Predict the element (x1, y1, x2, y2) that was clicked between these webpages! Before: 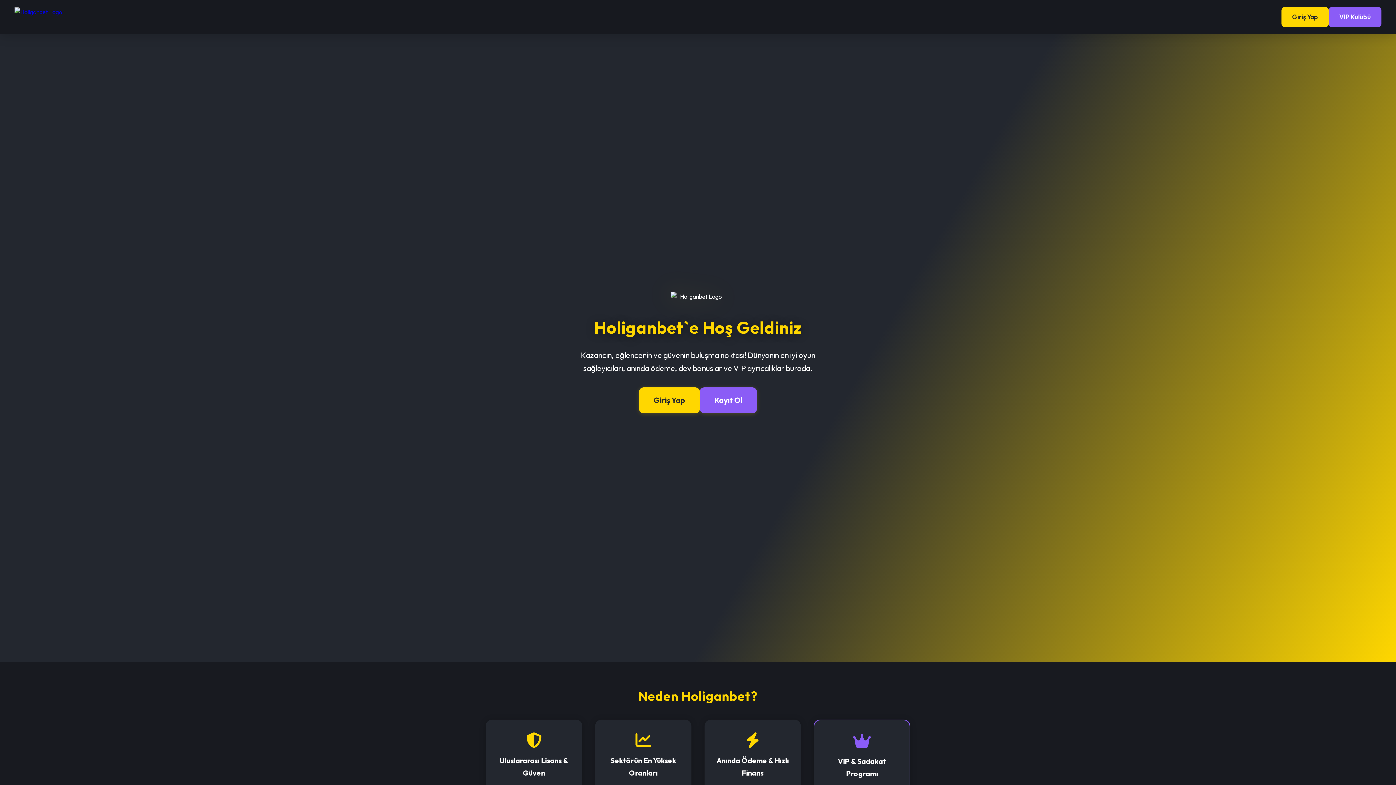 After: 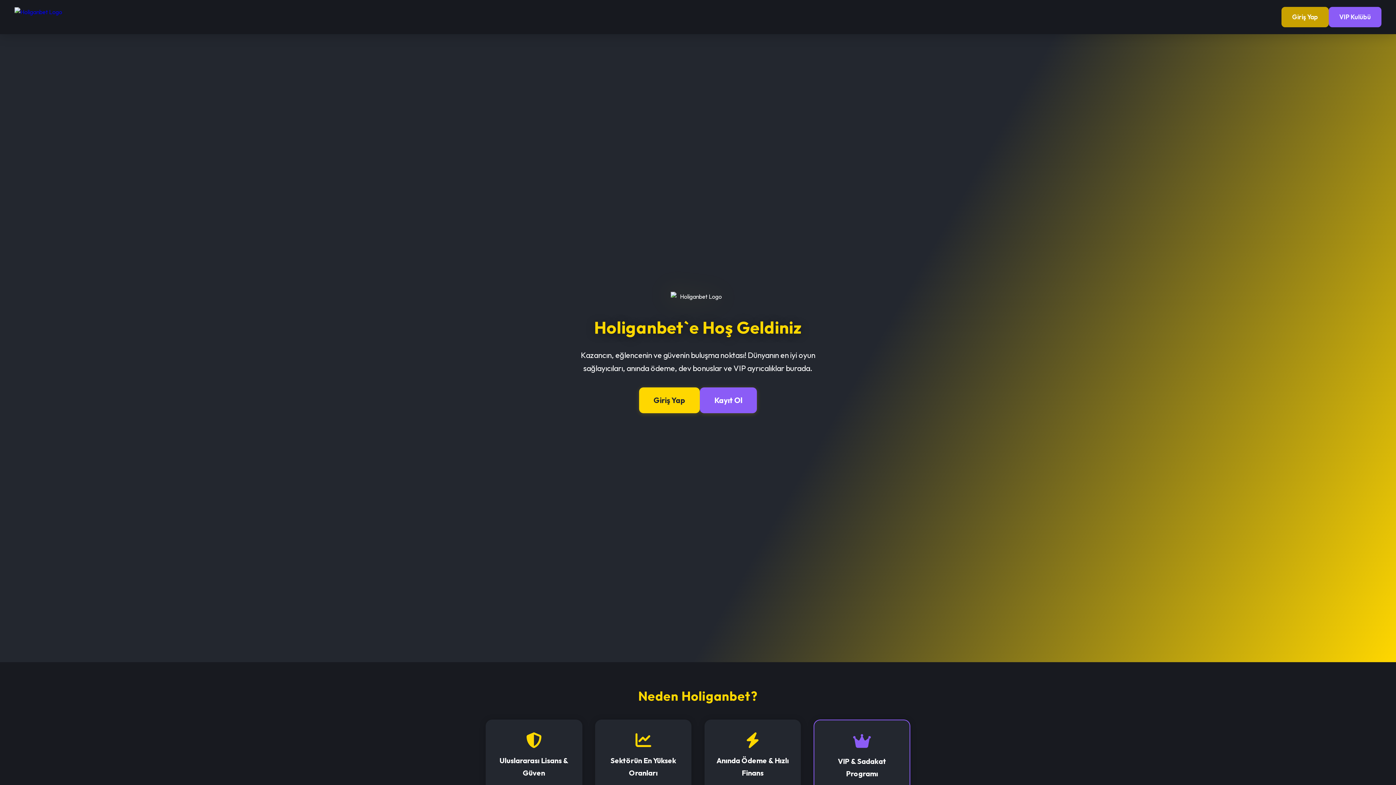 Action: bbox: (1281, 6, 1328, 27) label: Giriş Yap